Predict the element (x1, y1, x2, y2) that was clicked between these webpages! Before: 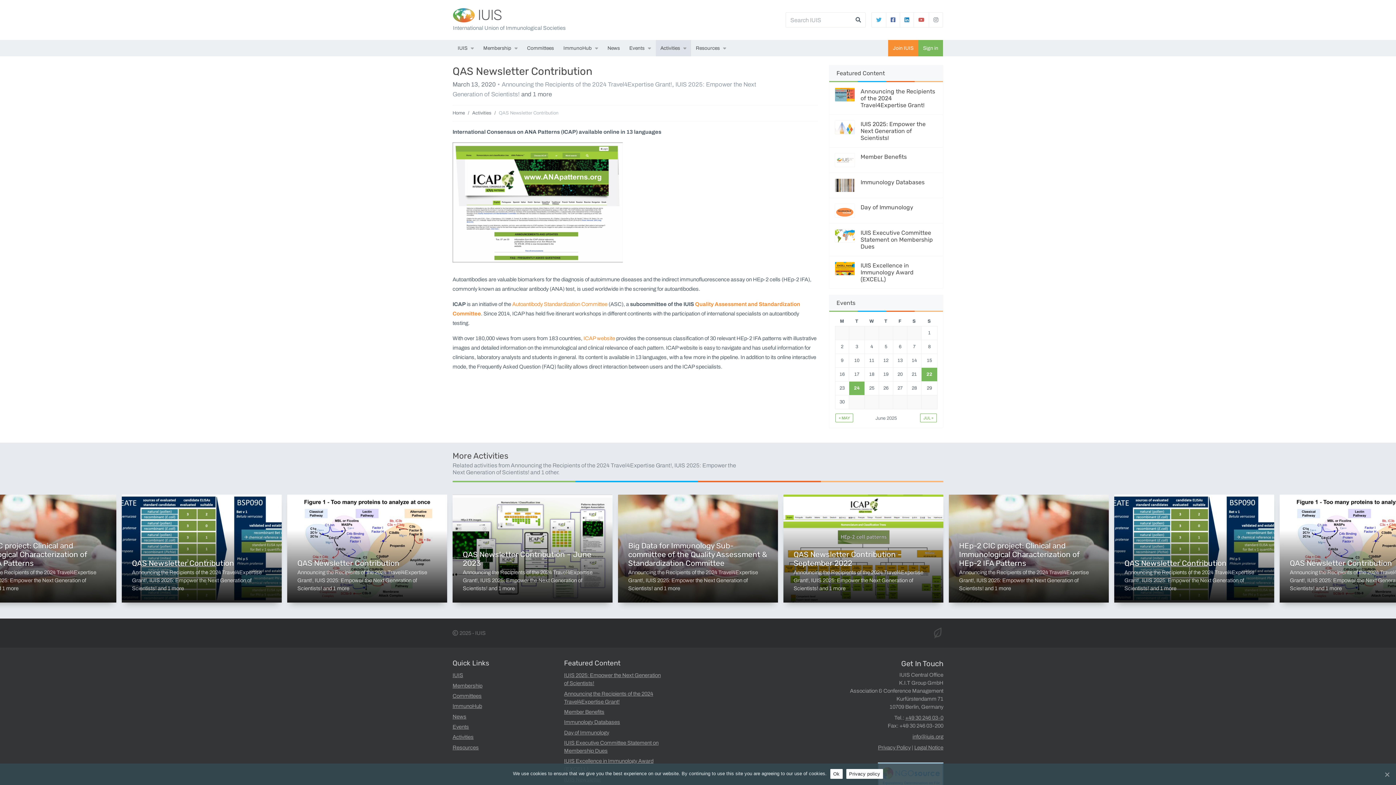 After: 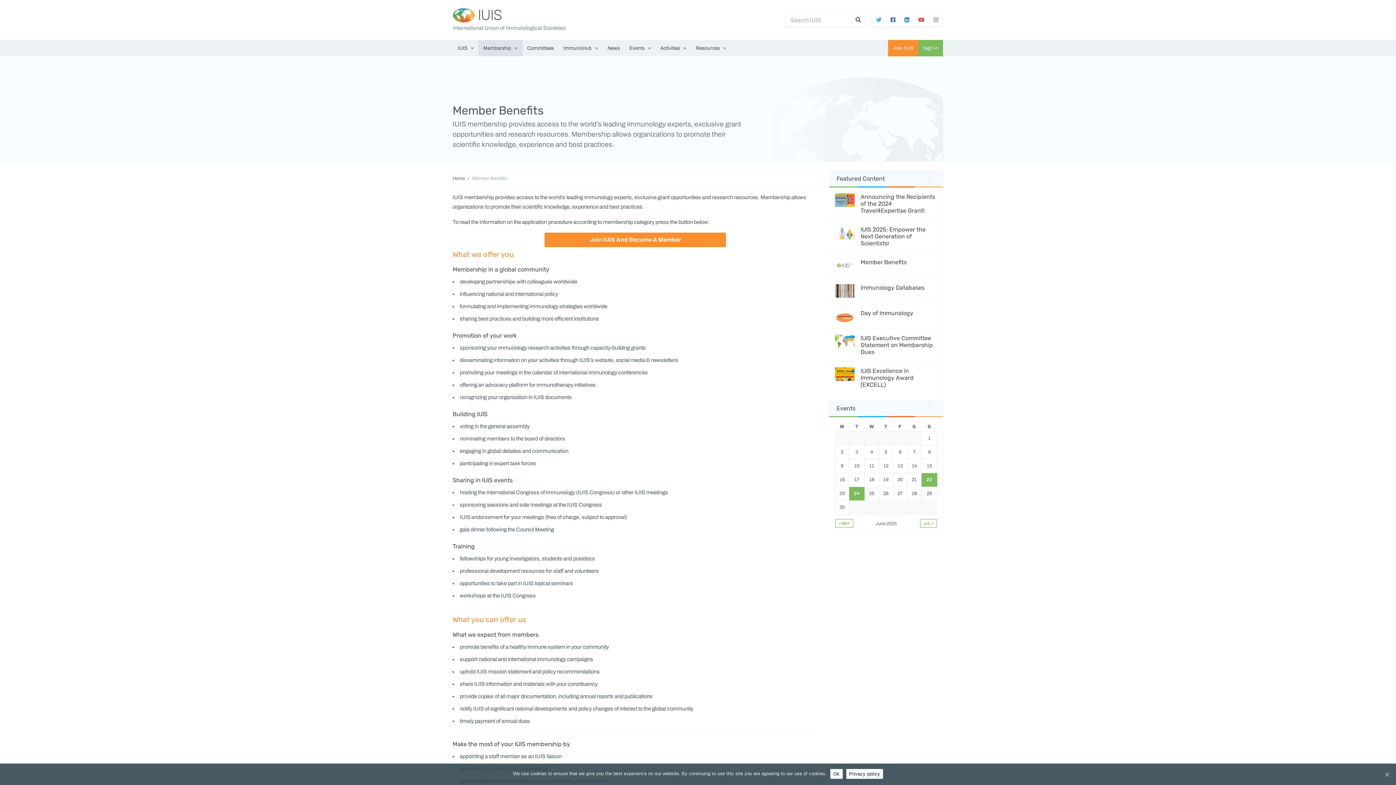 Action: label: Membership bbox: (452, 683, 482, 688)